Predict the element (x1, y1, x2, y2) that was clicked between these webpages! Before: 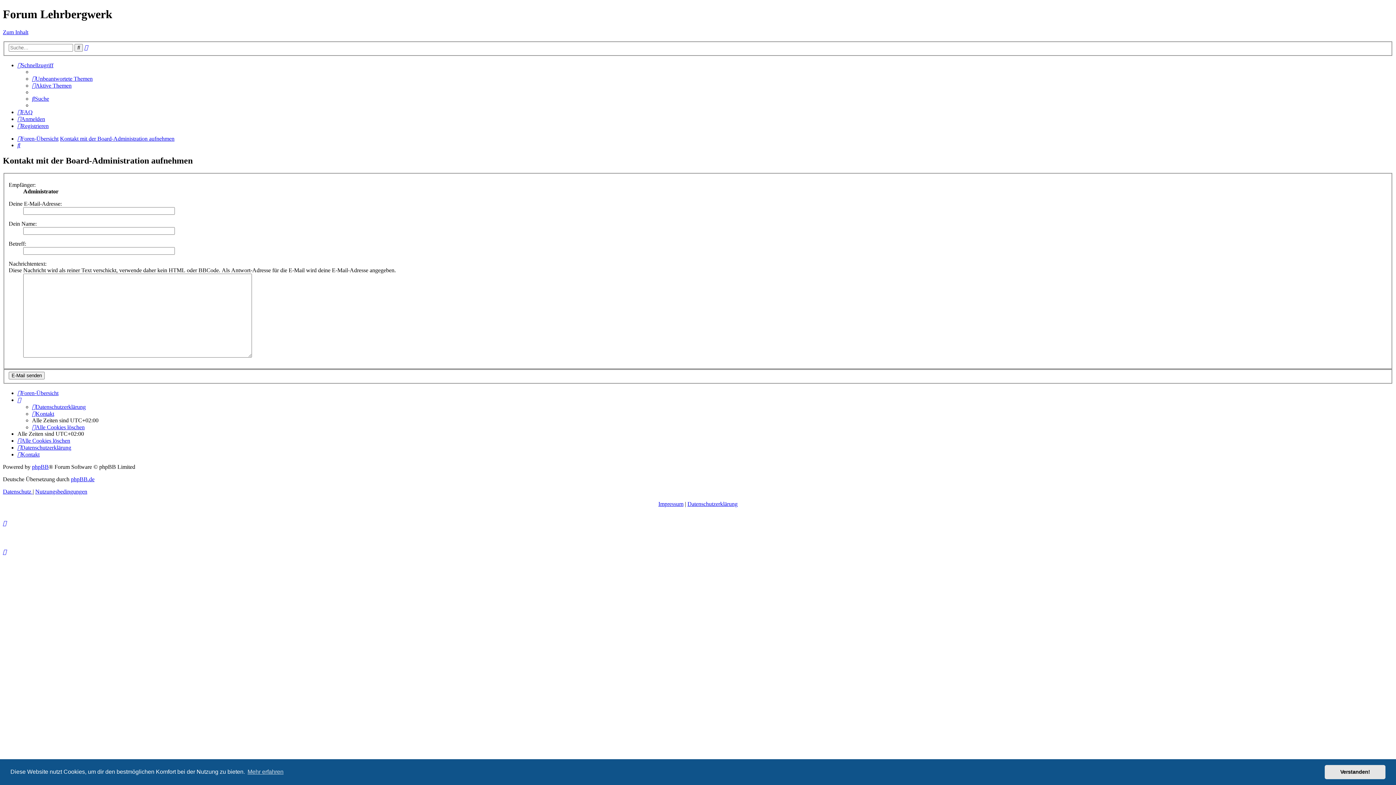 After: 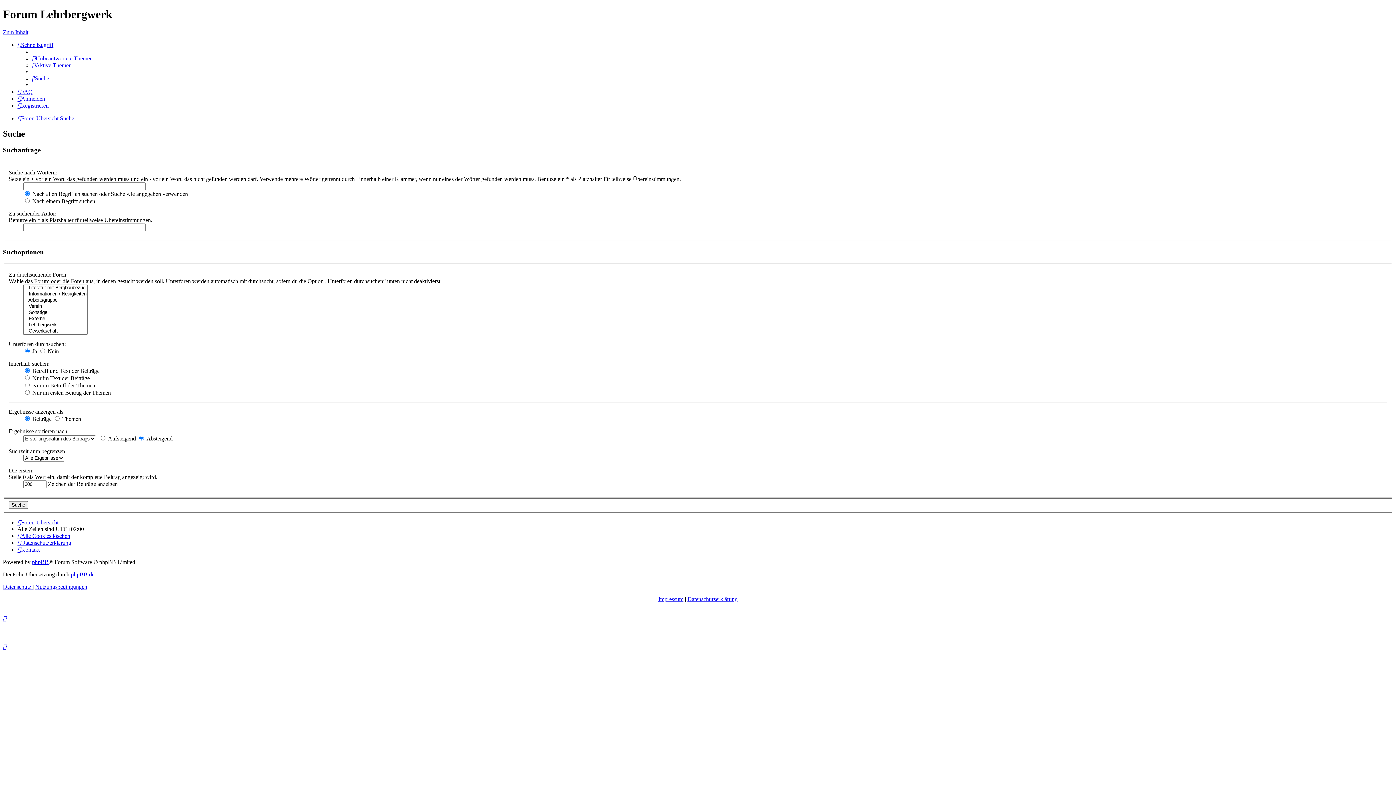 Action: bbox: (32, 95, 49, 101) label: Suche